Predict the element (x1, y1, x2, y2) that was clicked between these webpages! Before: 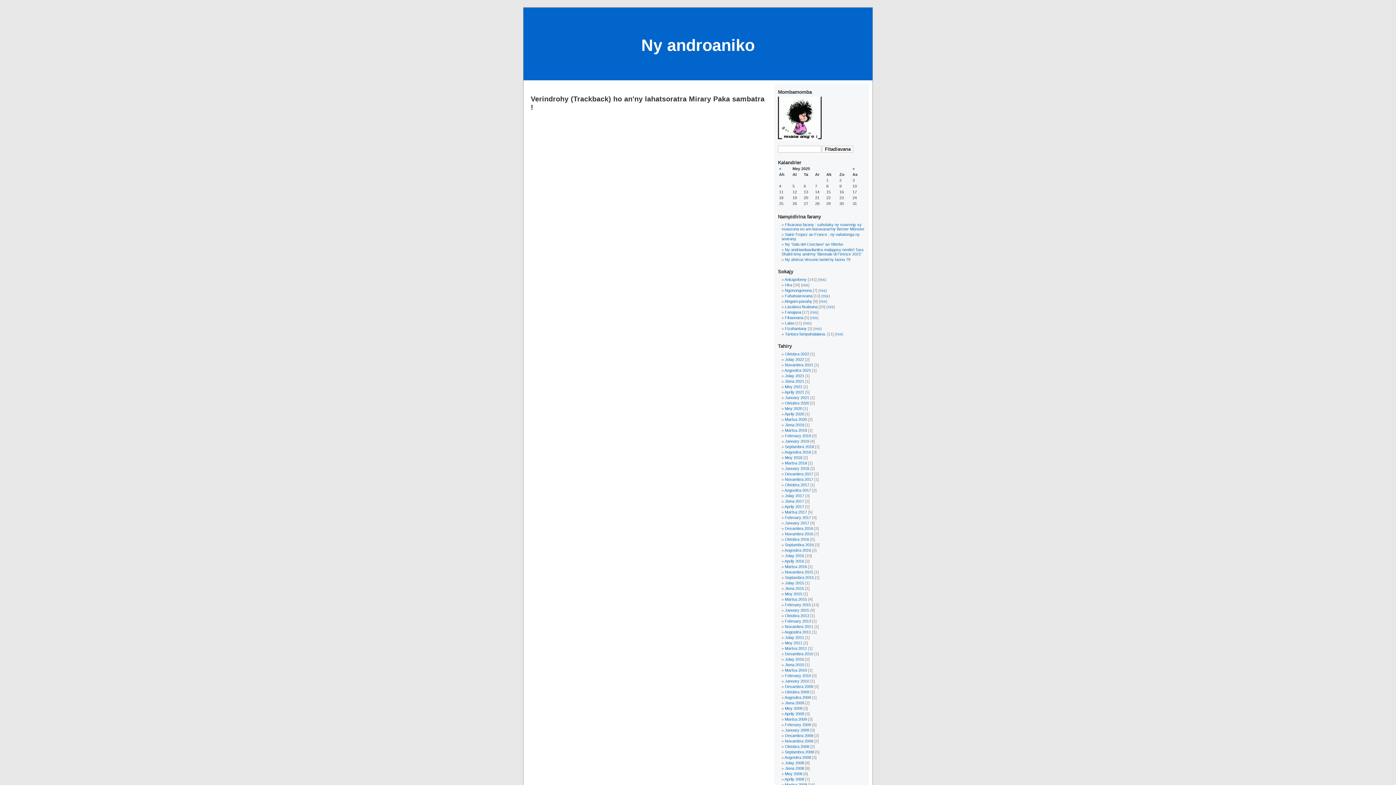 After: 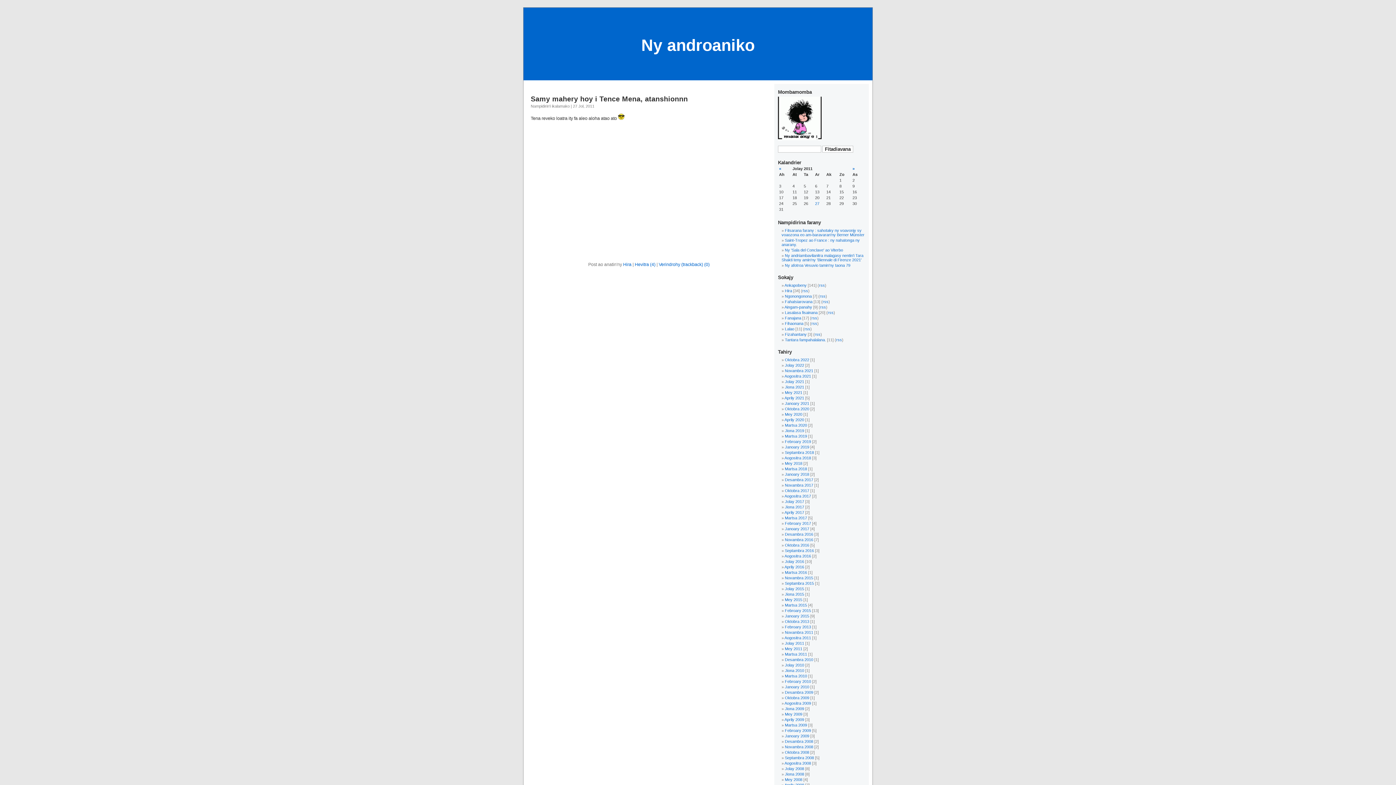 Action: bbox: (785, 635, 804, 640) label: Jolay 2011